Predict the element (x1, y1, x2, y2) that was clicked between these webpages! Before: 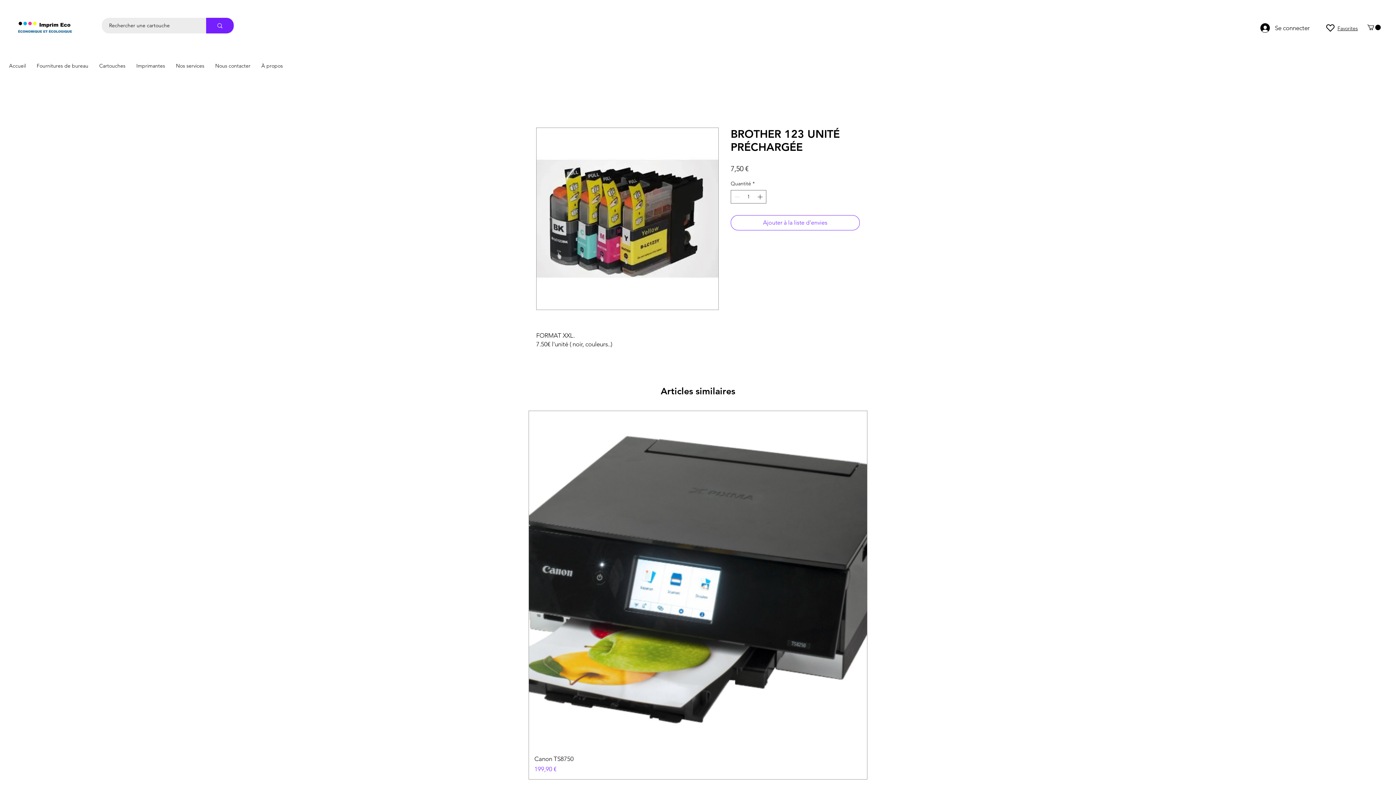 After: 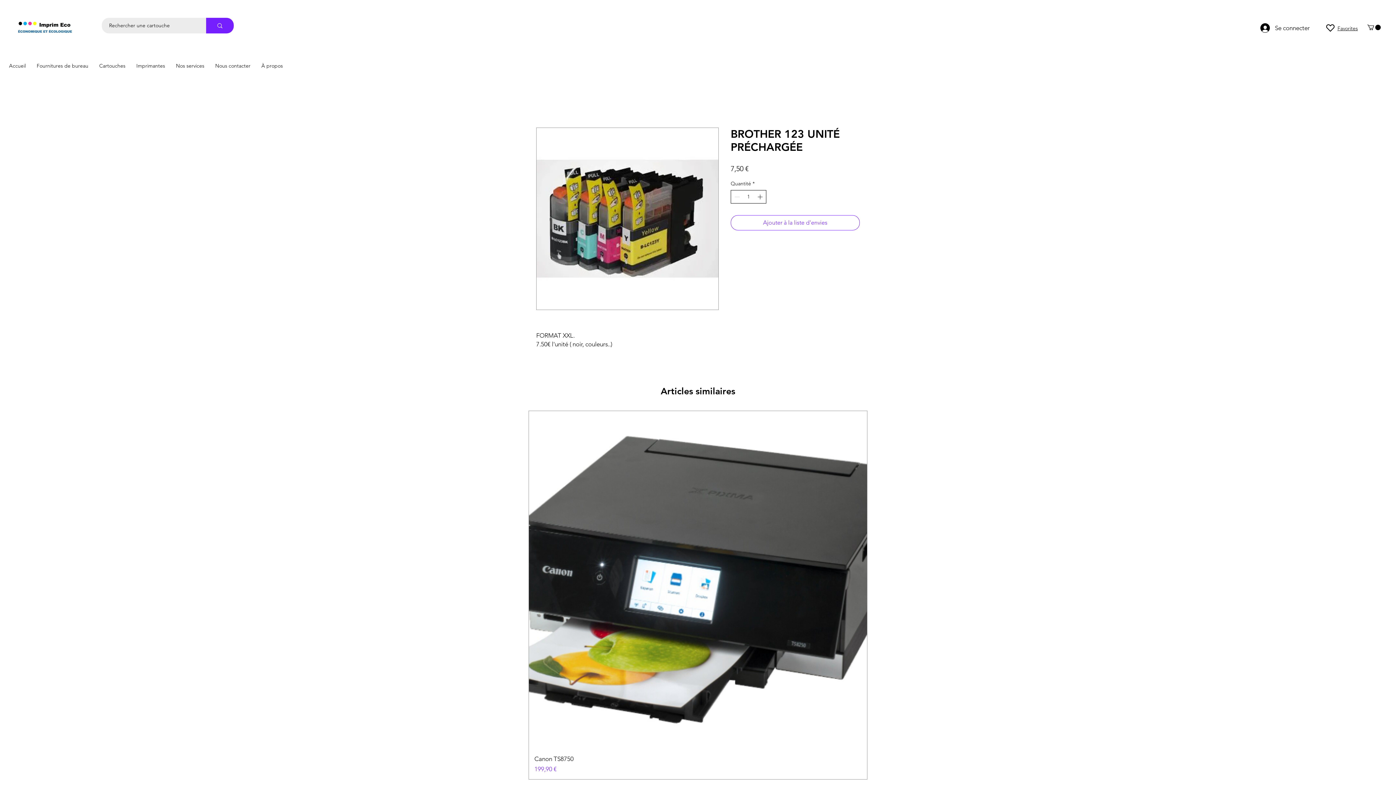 Action: bbox: (756, 190, 765, 203)